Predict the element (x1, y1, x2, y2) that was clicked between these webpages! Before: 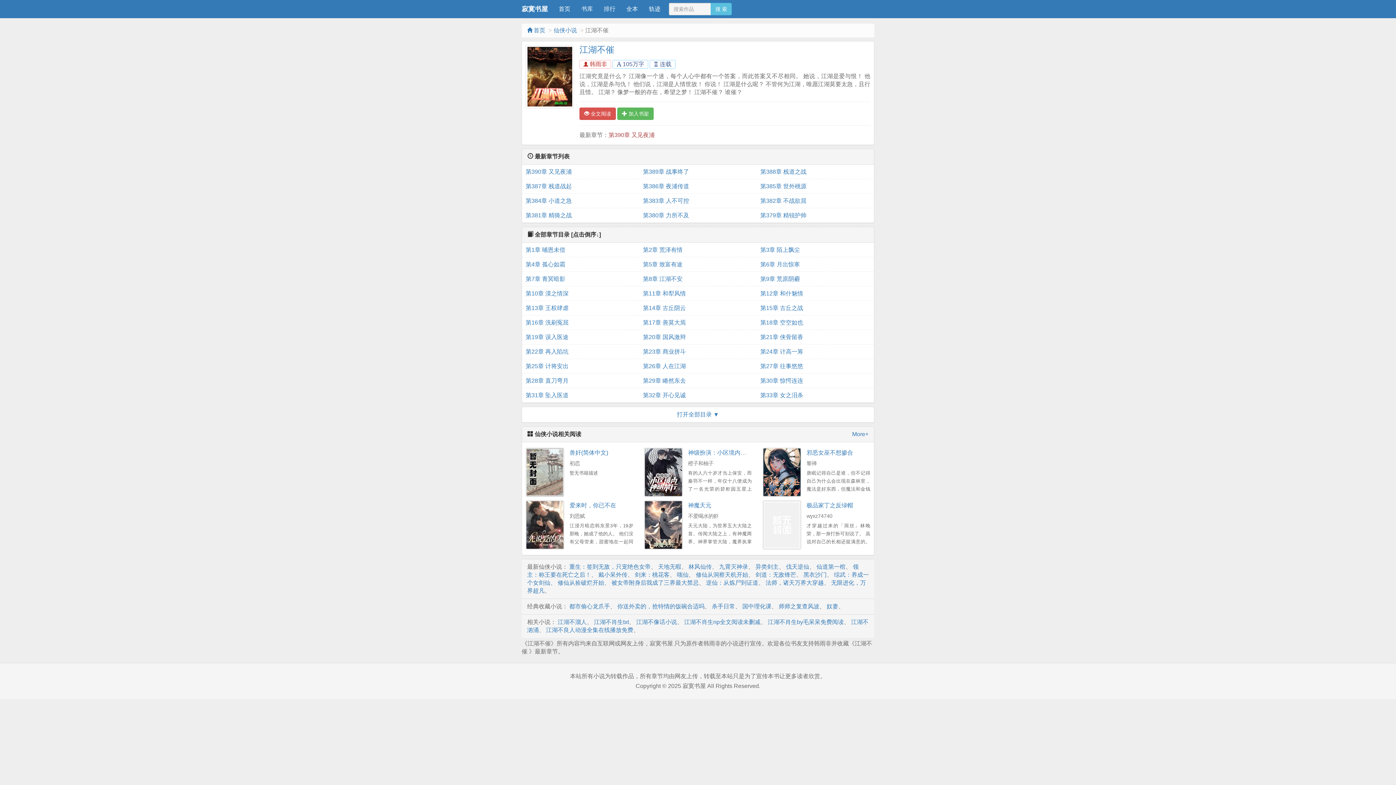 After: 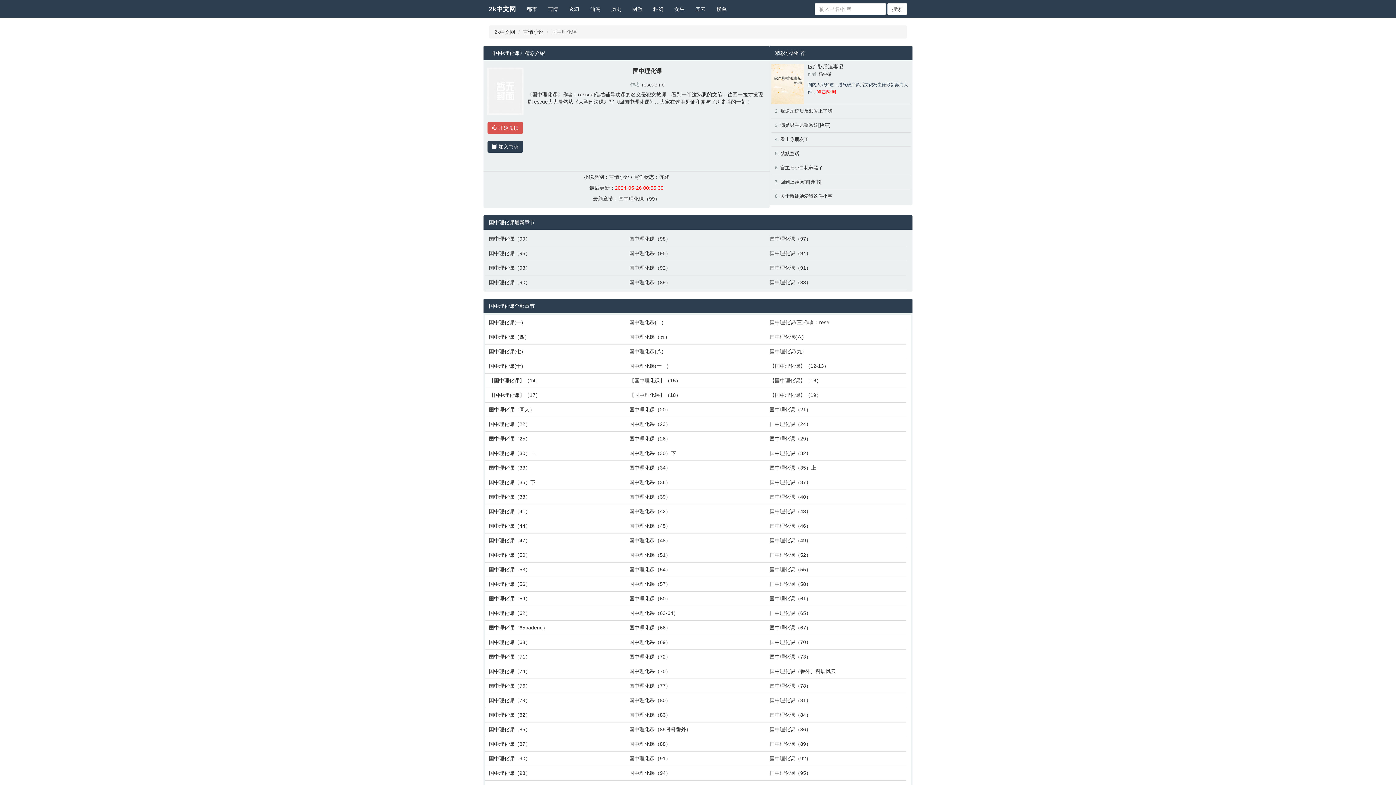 Action: label: 国中理化课 bbox: (742, 603, 771, 609)